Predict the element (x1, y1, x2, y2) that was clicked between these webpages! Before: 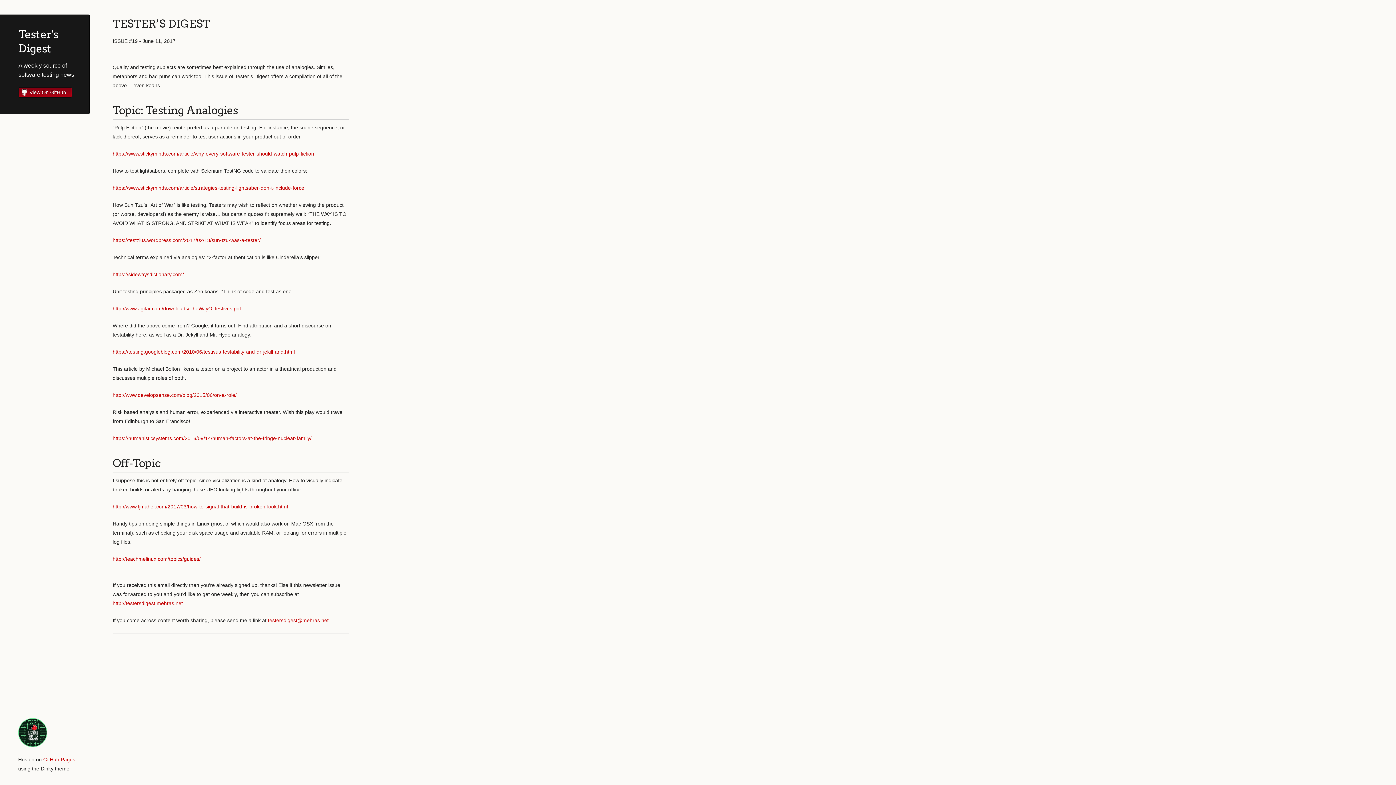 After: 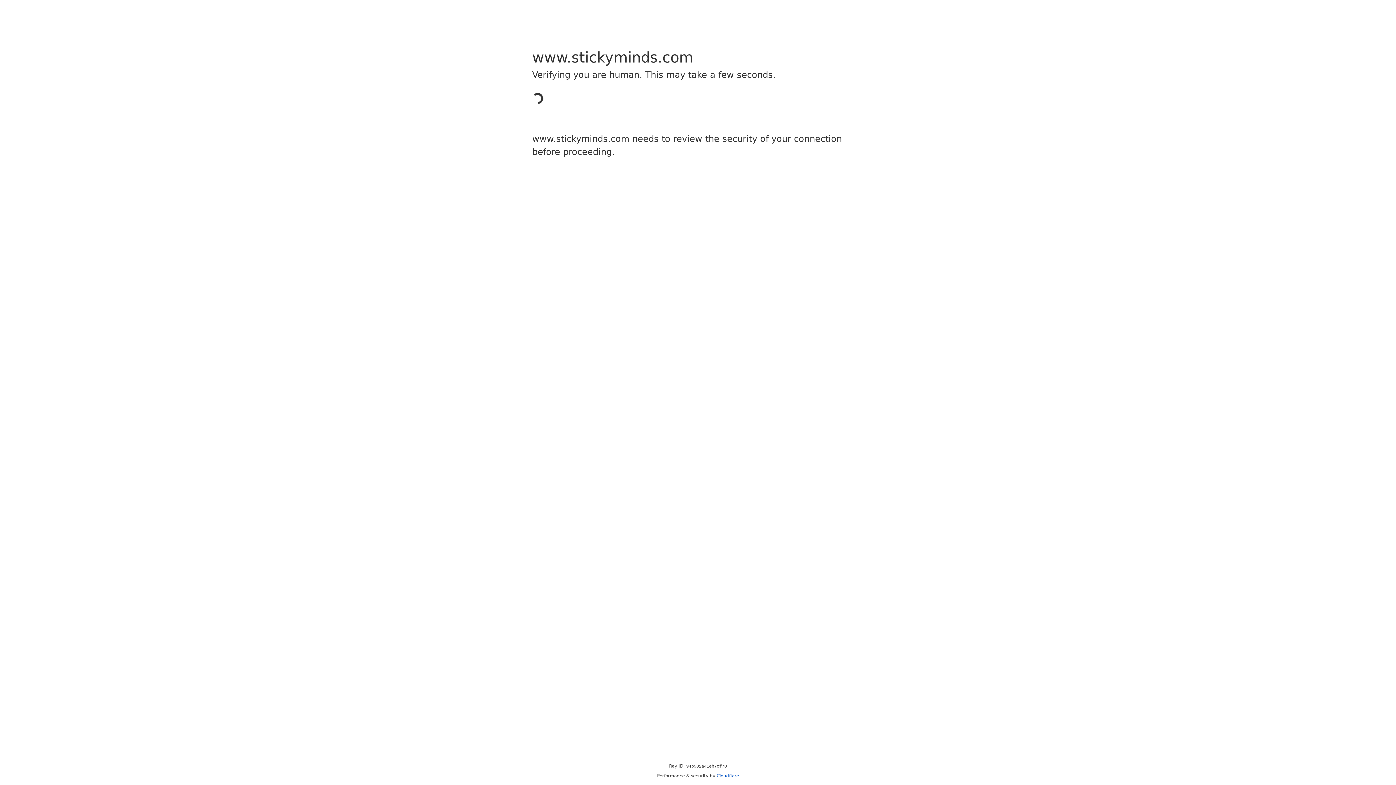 Action: bbox: (112, 185, 304, 190) label: https://www.stickyminds.com/article/strategies-testing-lightsaber-don-t-include-force